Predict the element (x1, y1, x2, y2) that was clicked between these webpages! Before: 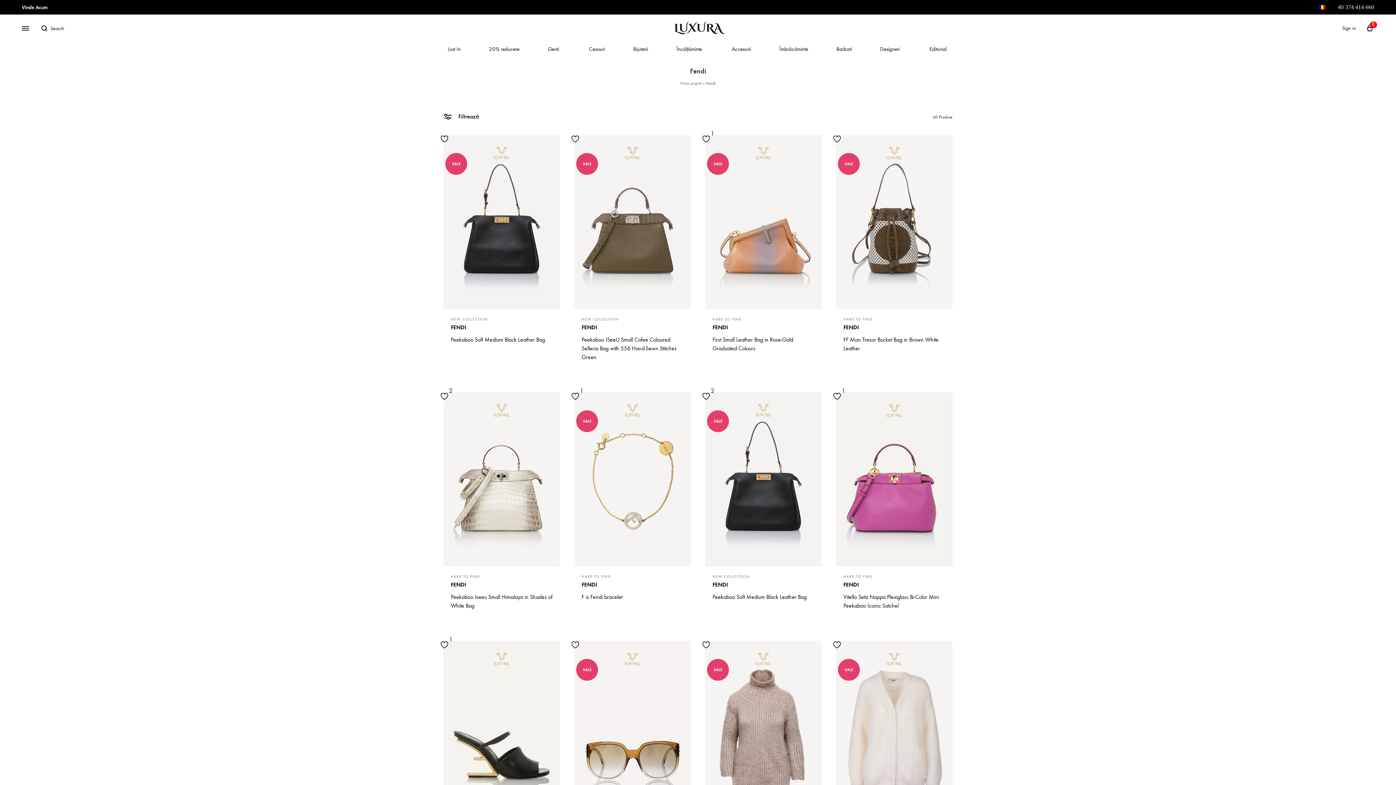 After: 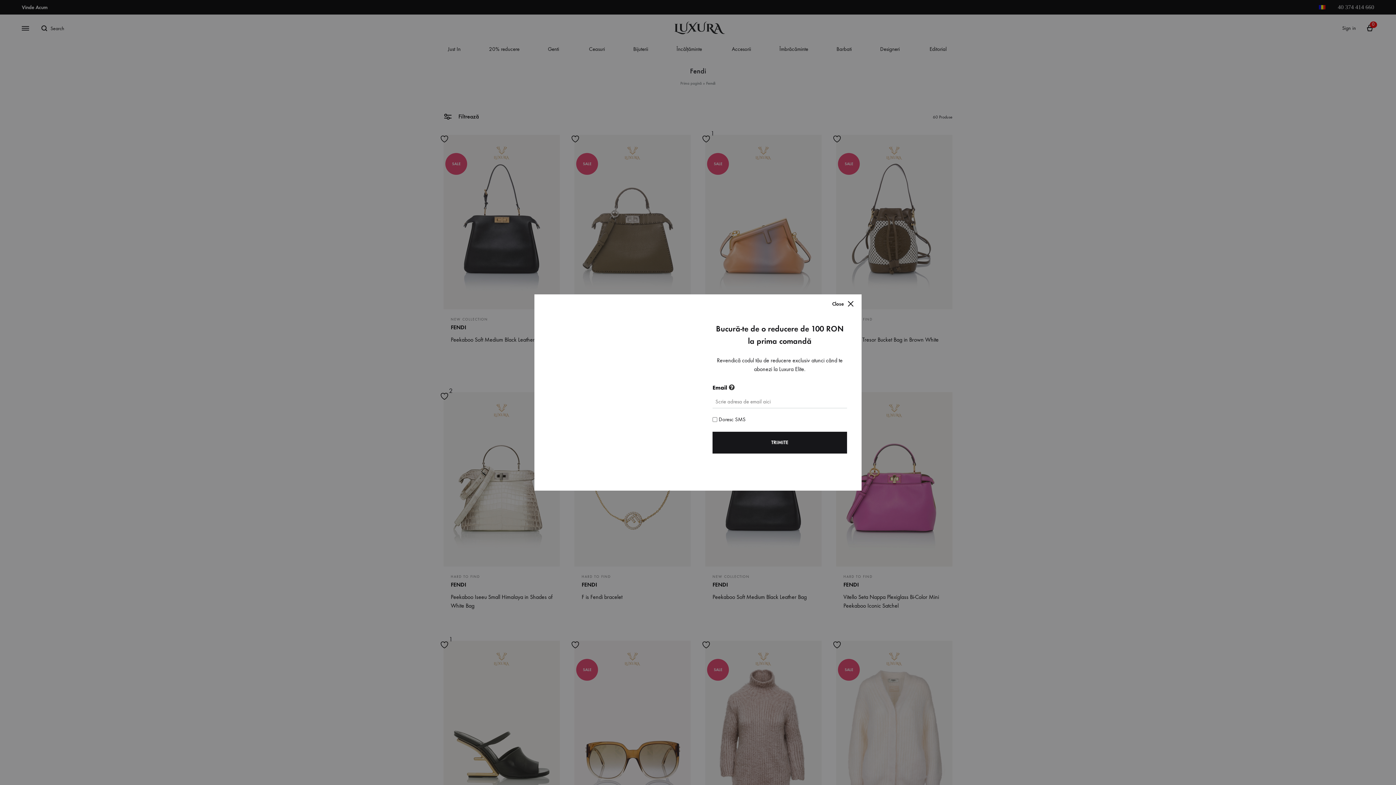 Action: bbox: (1338, 3, 1374, 10) label: 40 374 414 660